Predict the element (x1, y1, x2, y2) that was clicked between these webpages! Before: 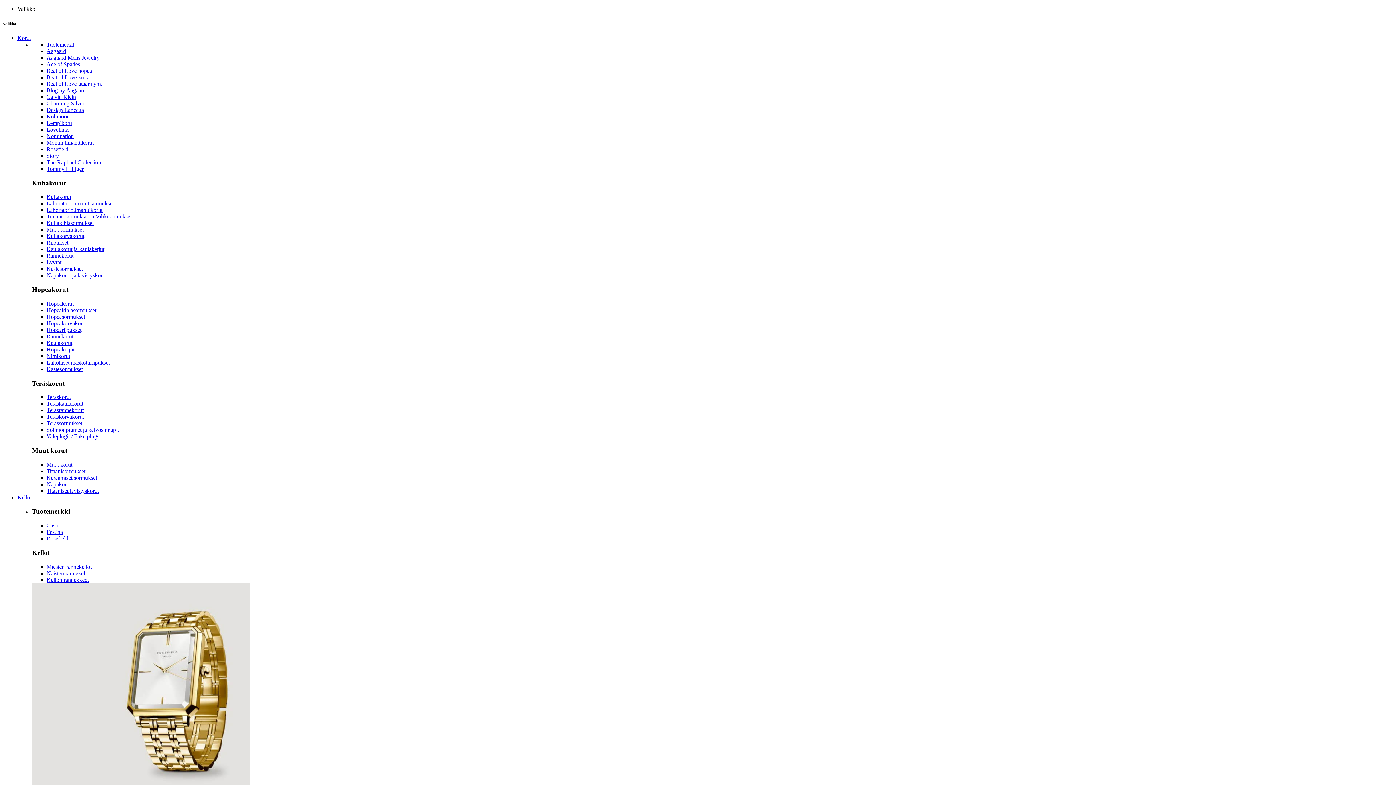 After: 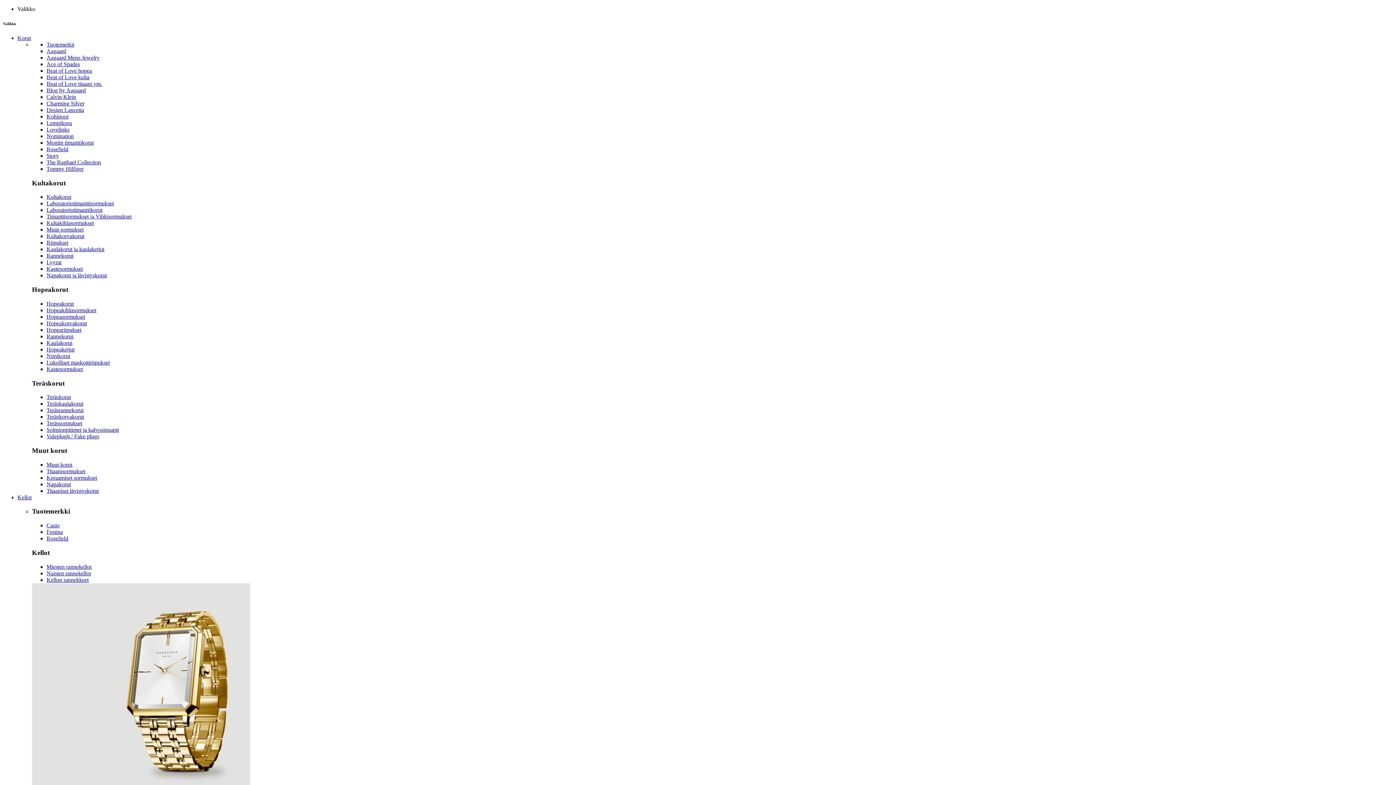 Action: label: Story bbox: (46, 152, 58, 158)